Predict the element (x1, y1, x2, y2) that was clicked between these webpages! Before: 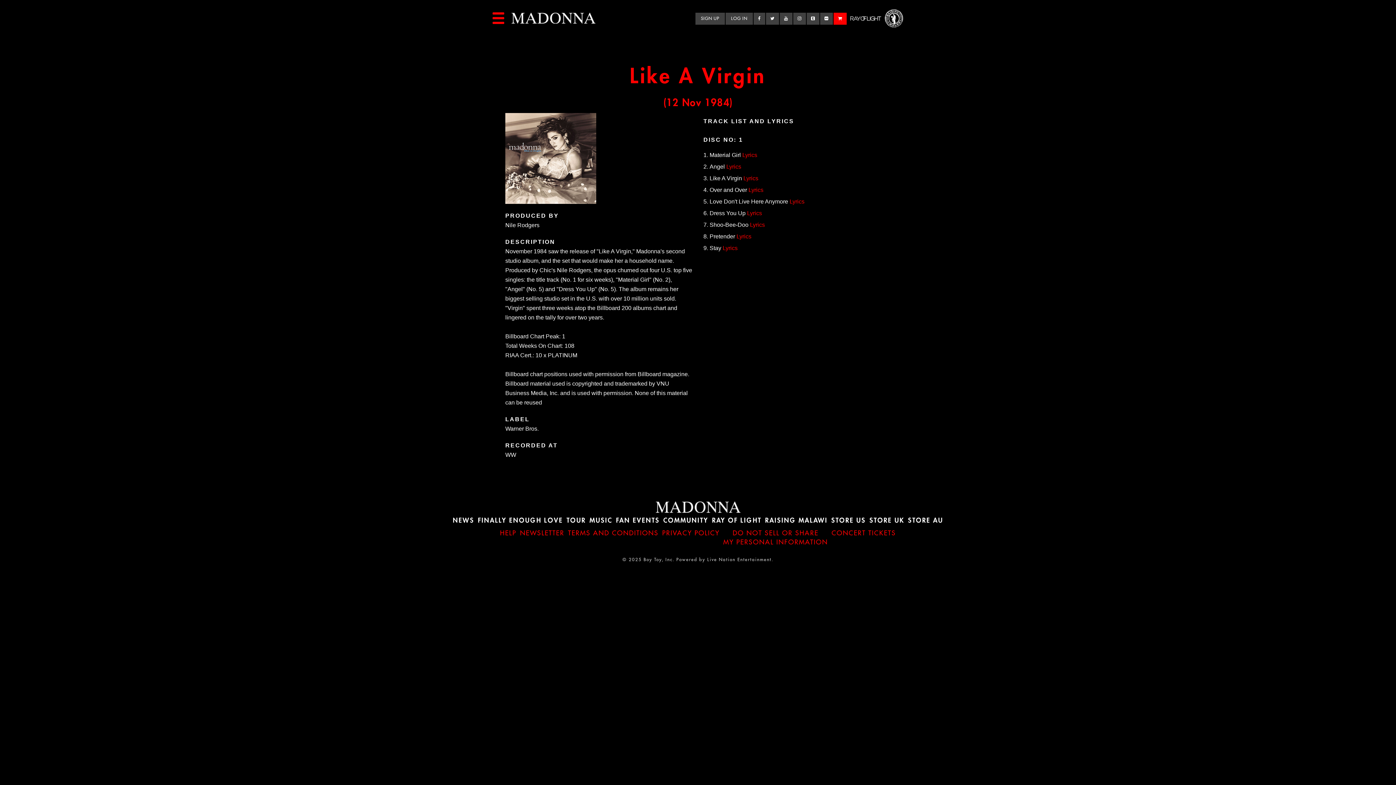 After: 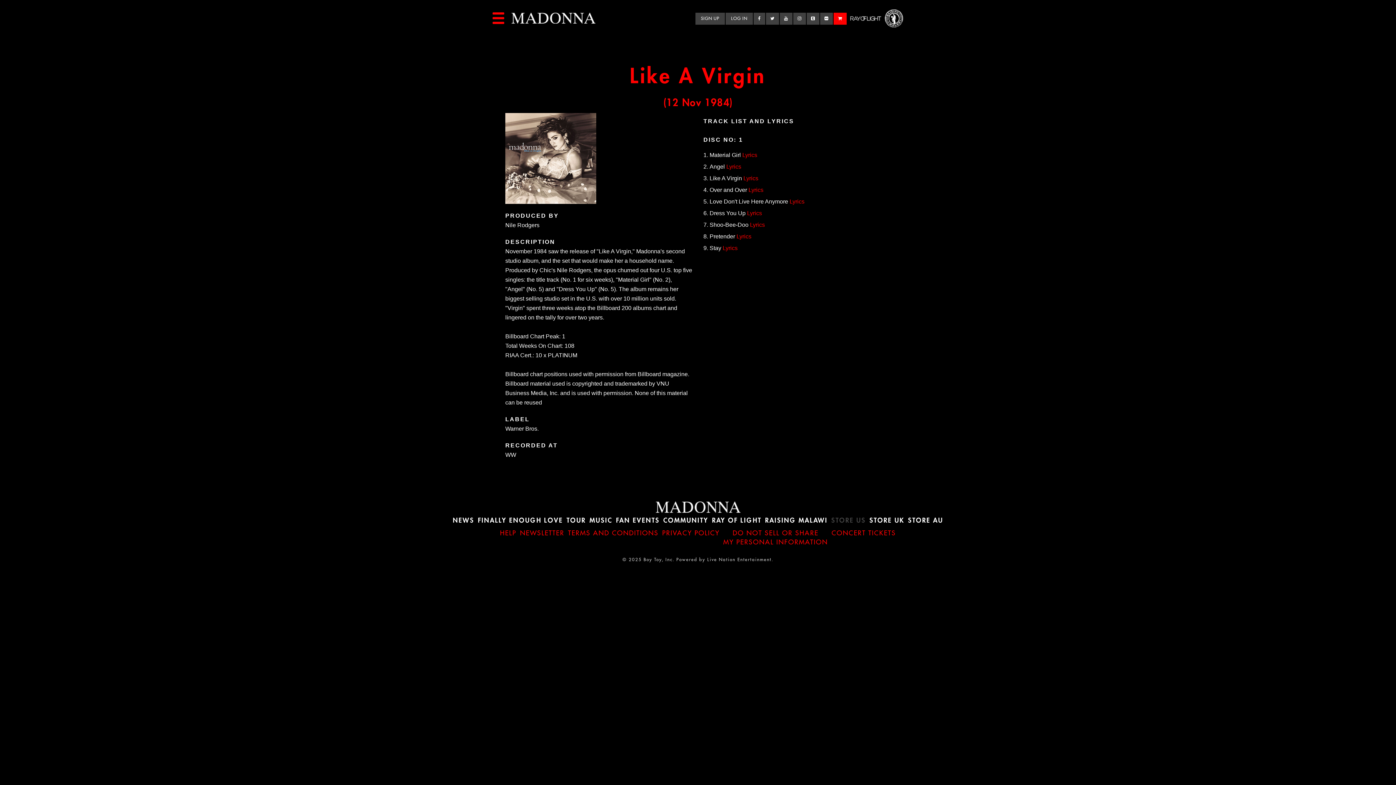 Action: label: STORE US bbox: (831, 517, 866, 524)